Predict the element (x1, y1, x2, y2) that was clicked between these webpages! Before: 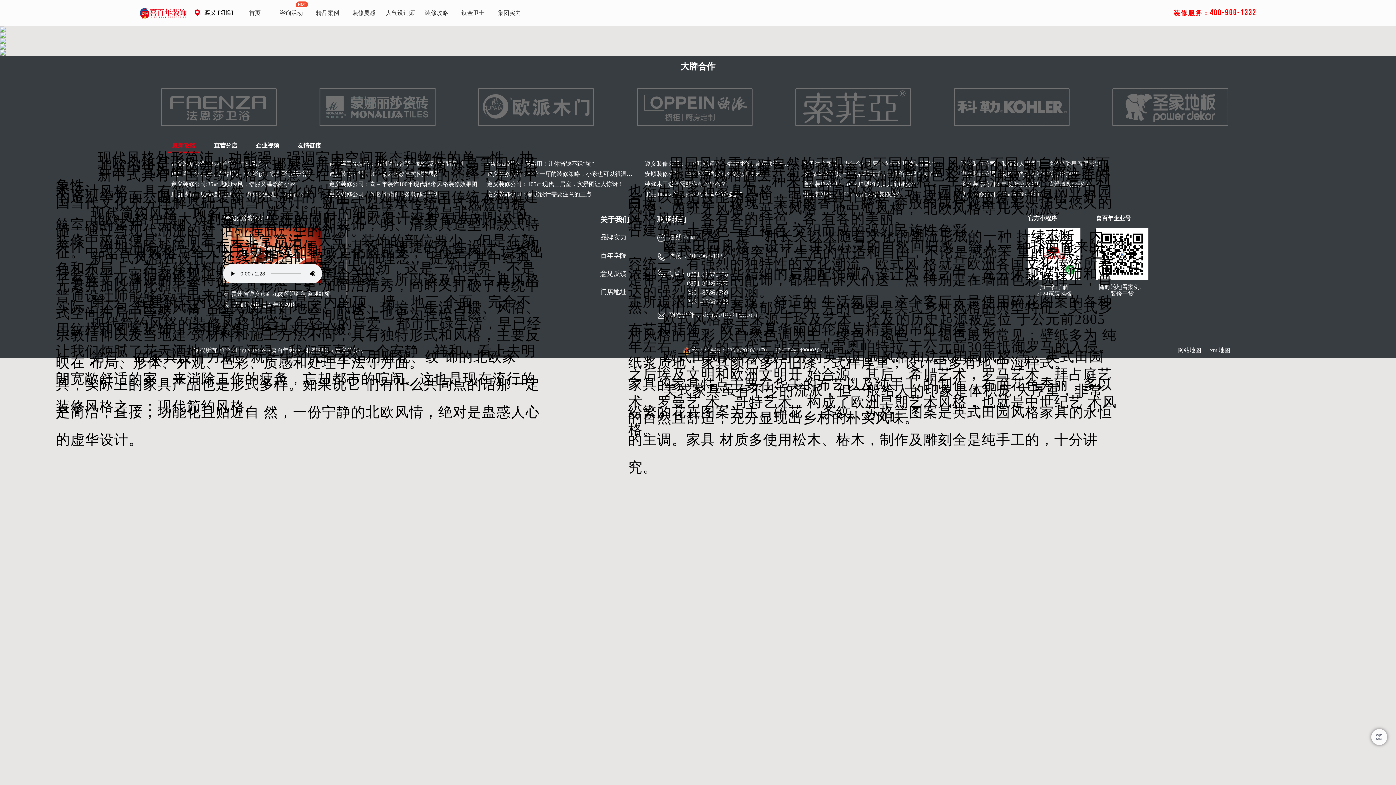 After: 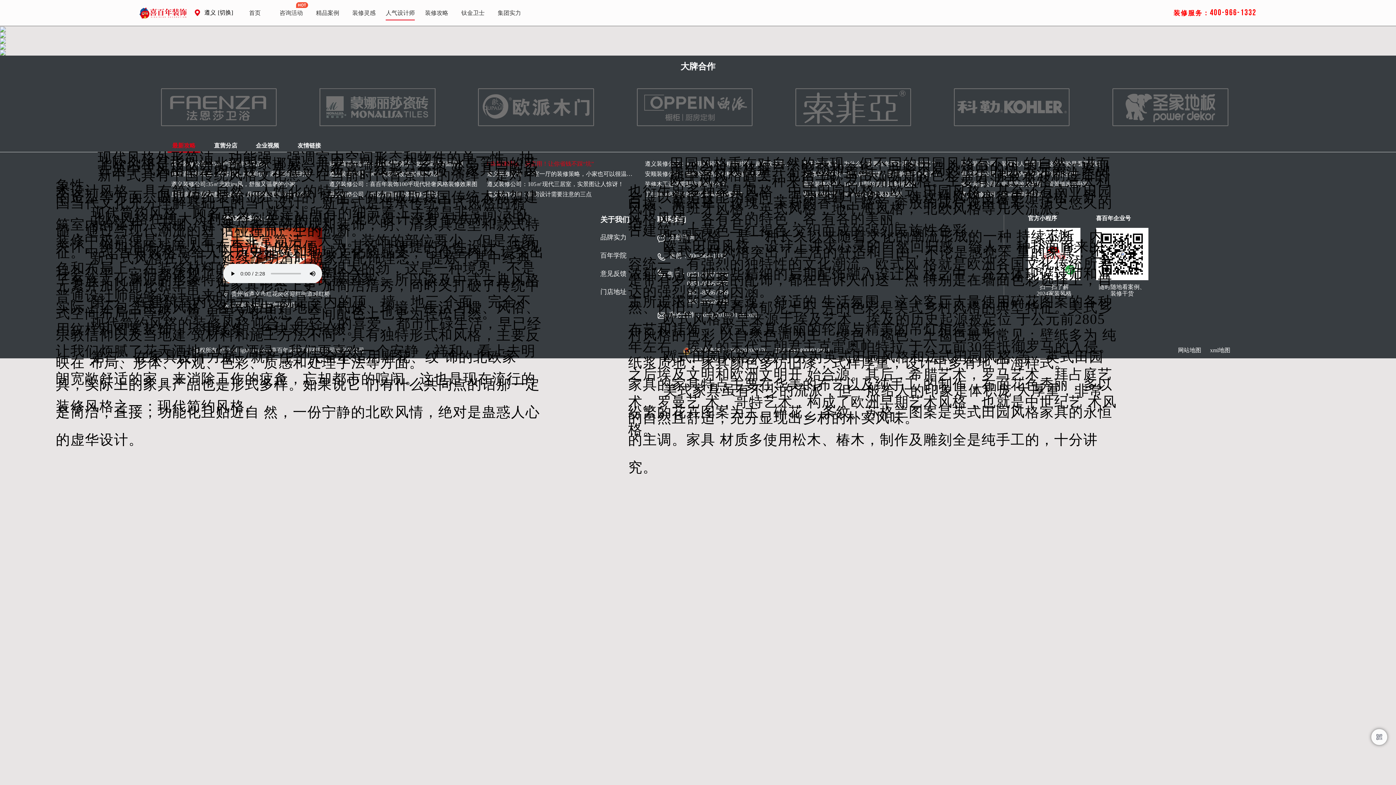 Action: bbox: (483, 159, 641, 168) label: 6条装修经验，很实用！让你省钱不踩“坑”